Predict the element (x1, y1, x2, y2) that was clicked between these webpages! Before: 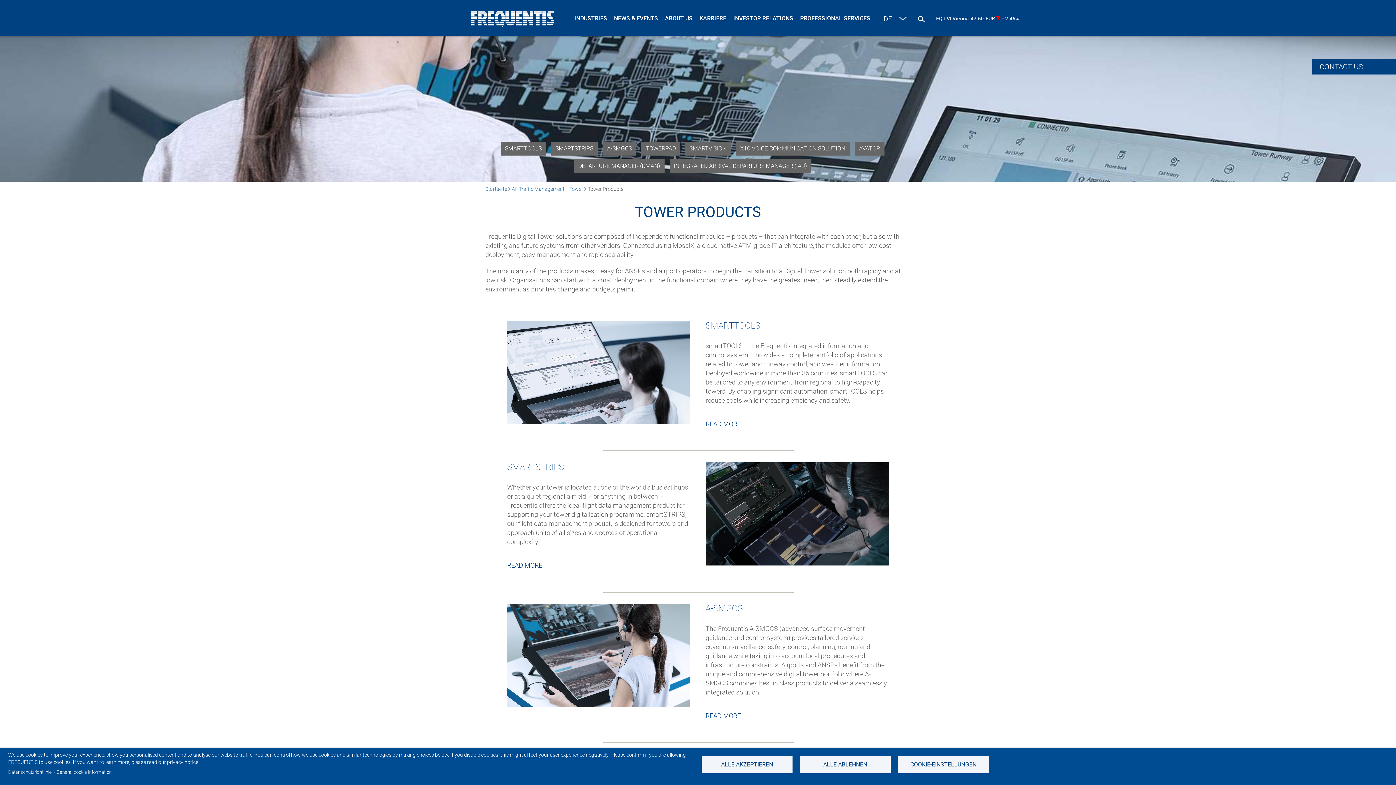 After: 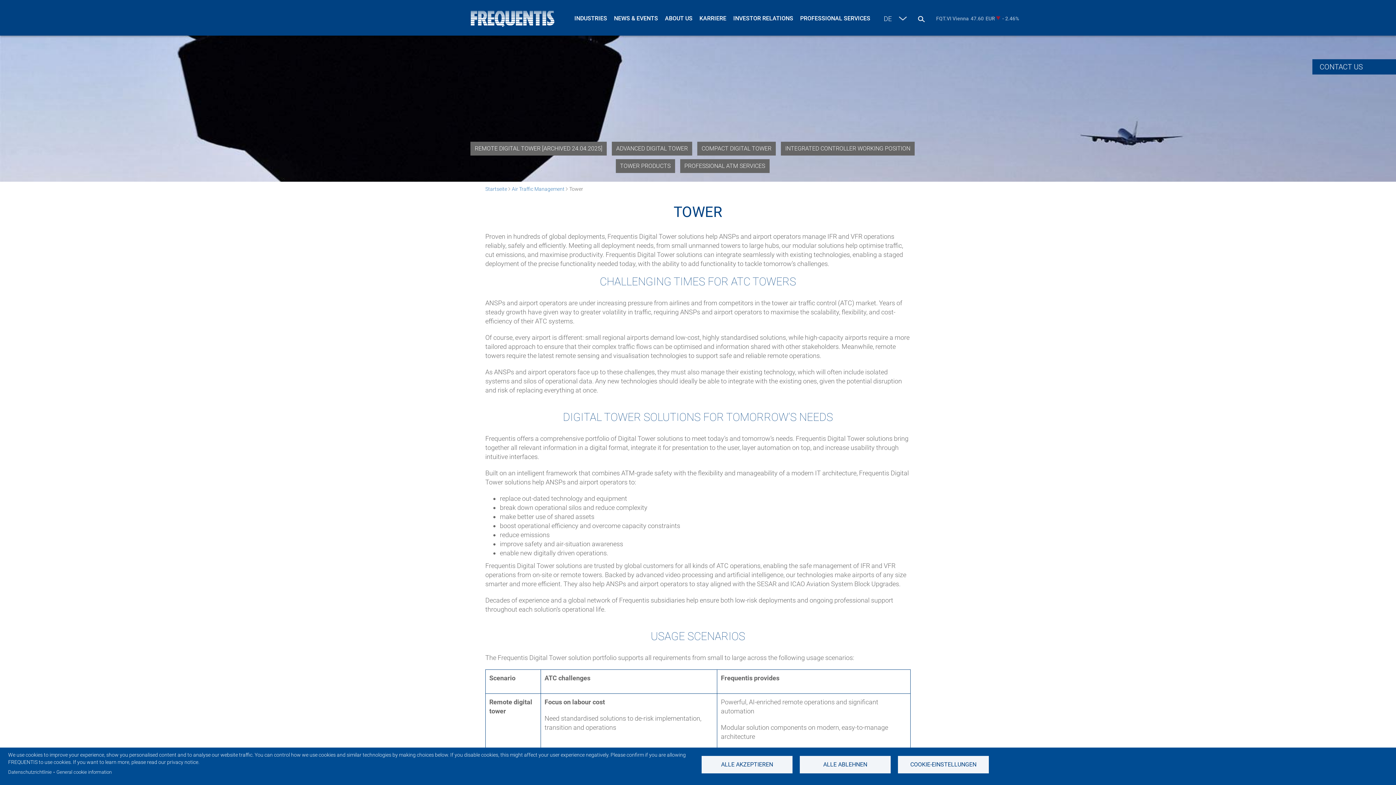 Action: bbox: (569, 186, 583, 192) label: Tower